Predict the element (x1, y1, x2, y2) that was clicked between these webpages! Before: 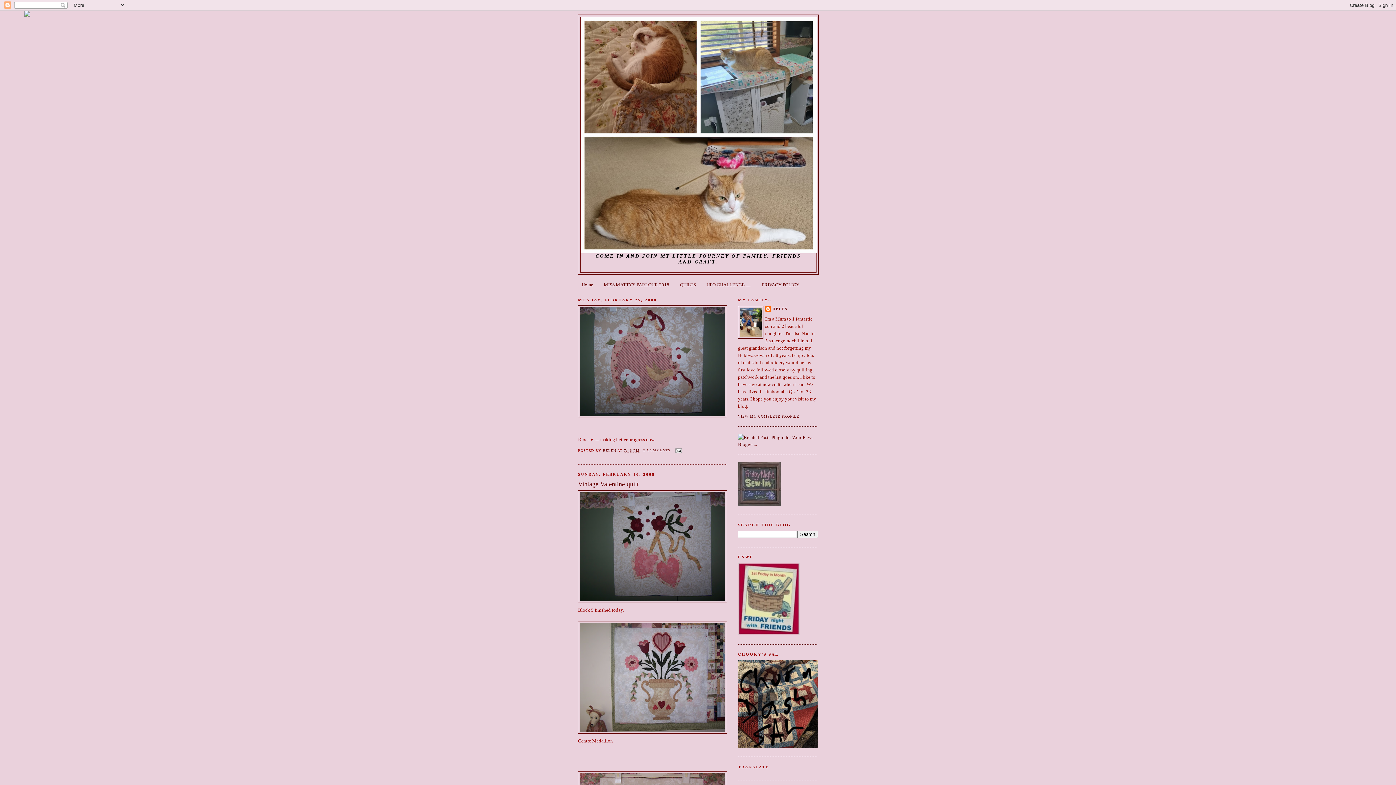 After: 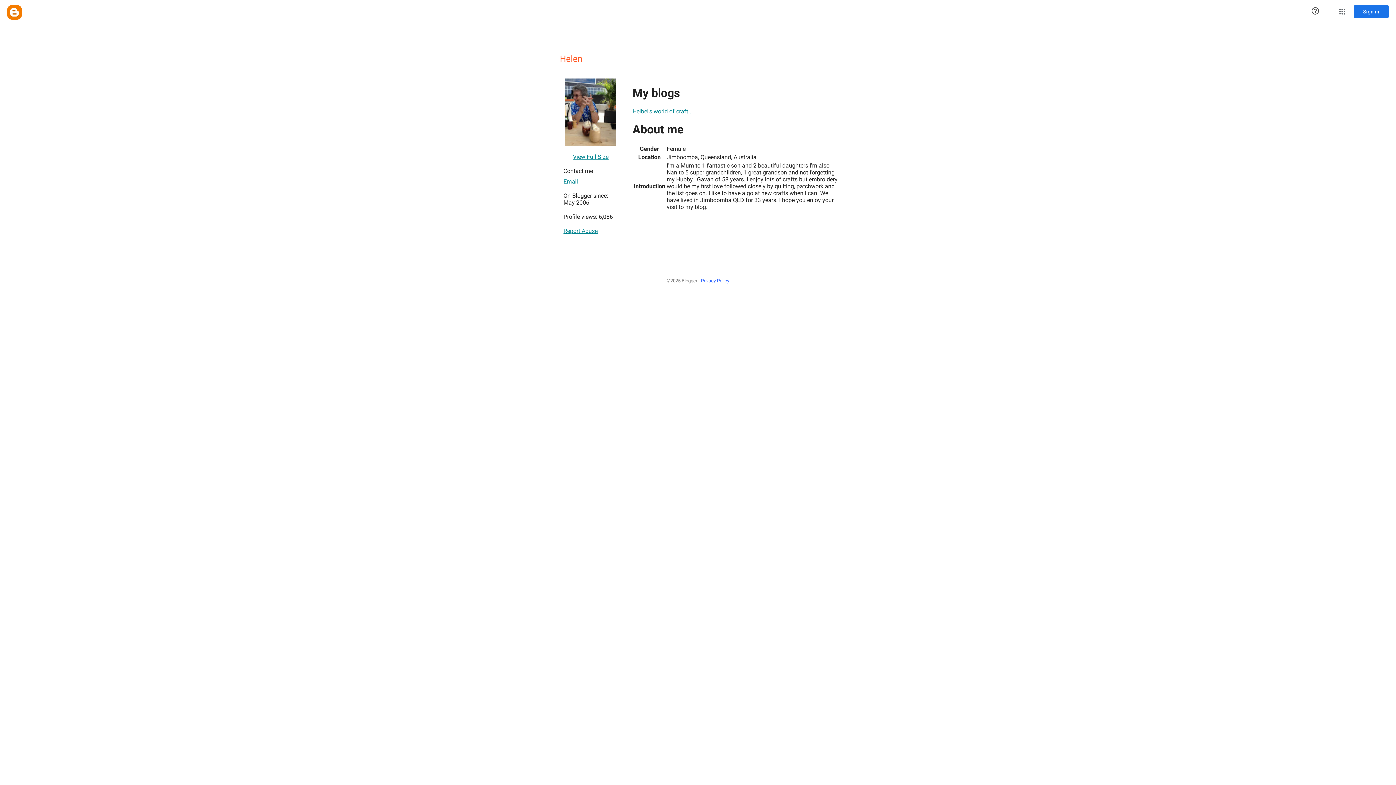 Action: label: HELEN bbox: (765, 306, 787, 313)